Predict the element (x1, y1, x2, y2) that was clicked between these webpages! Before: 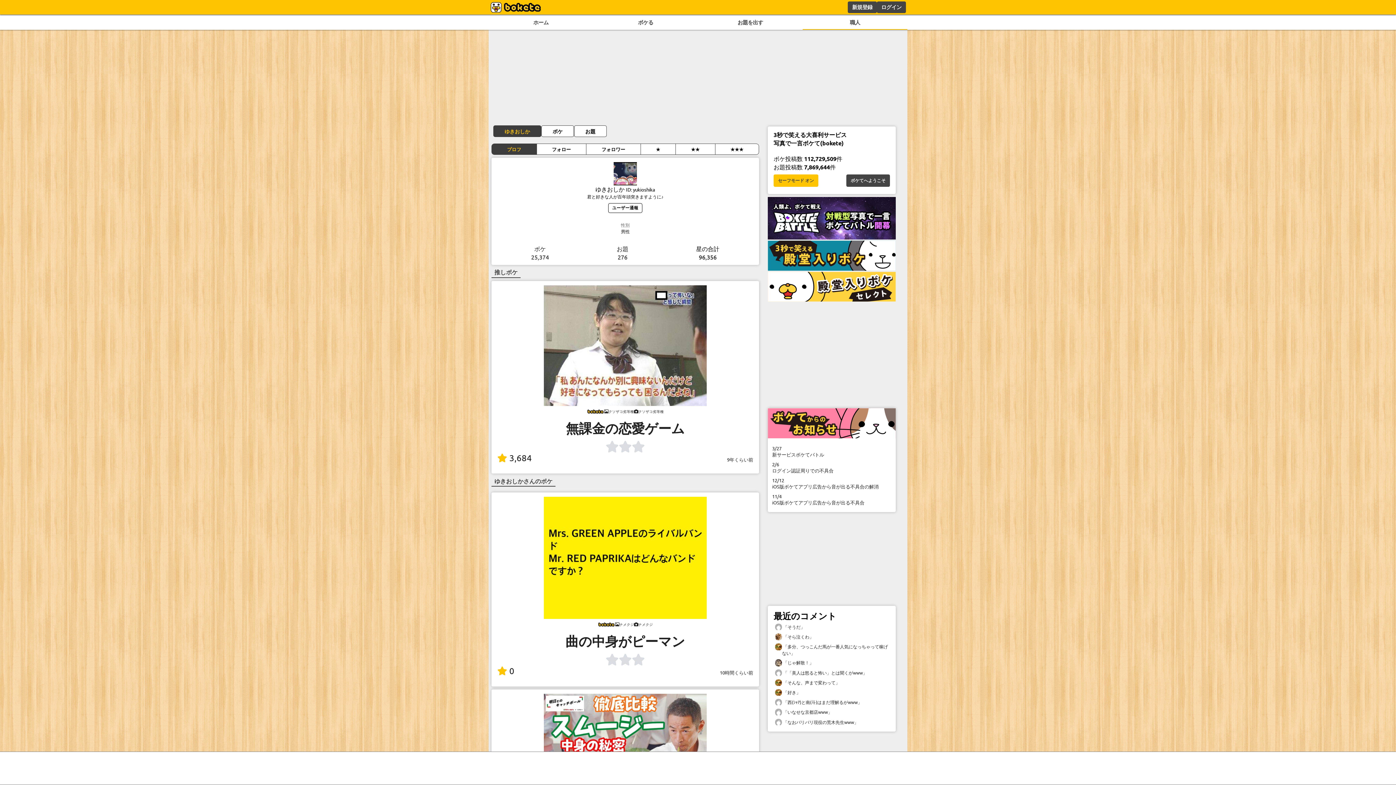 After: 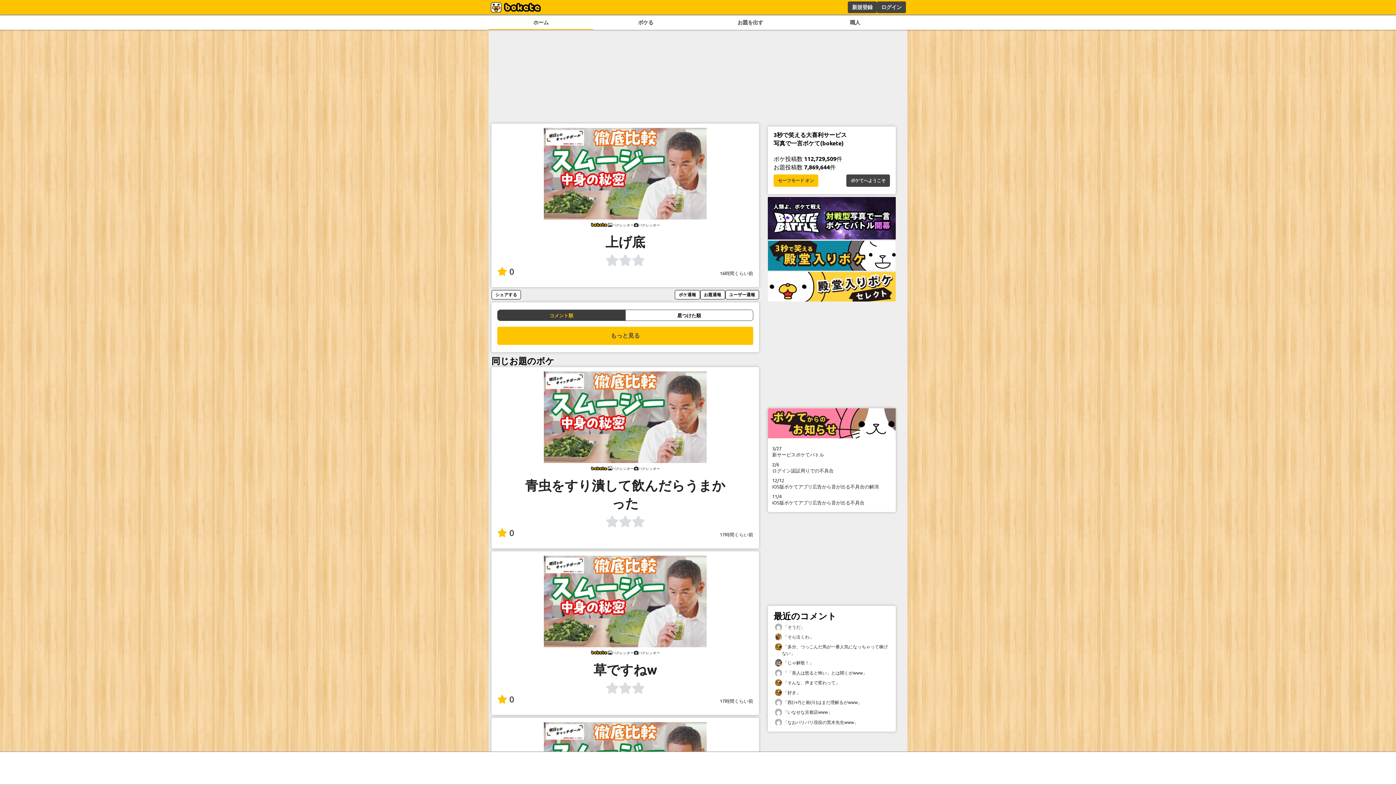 Action: bbox: (497, 694, 753, 785)